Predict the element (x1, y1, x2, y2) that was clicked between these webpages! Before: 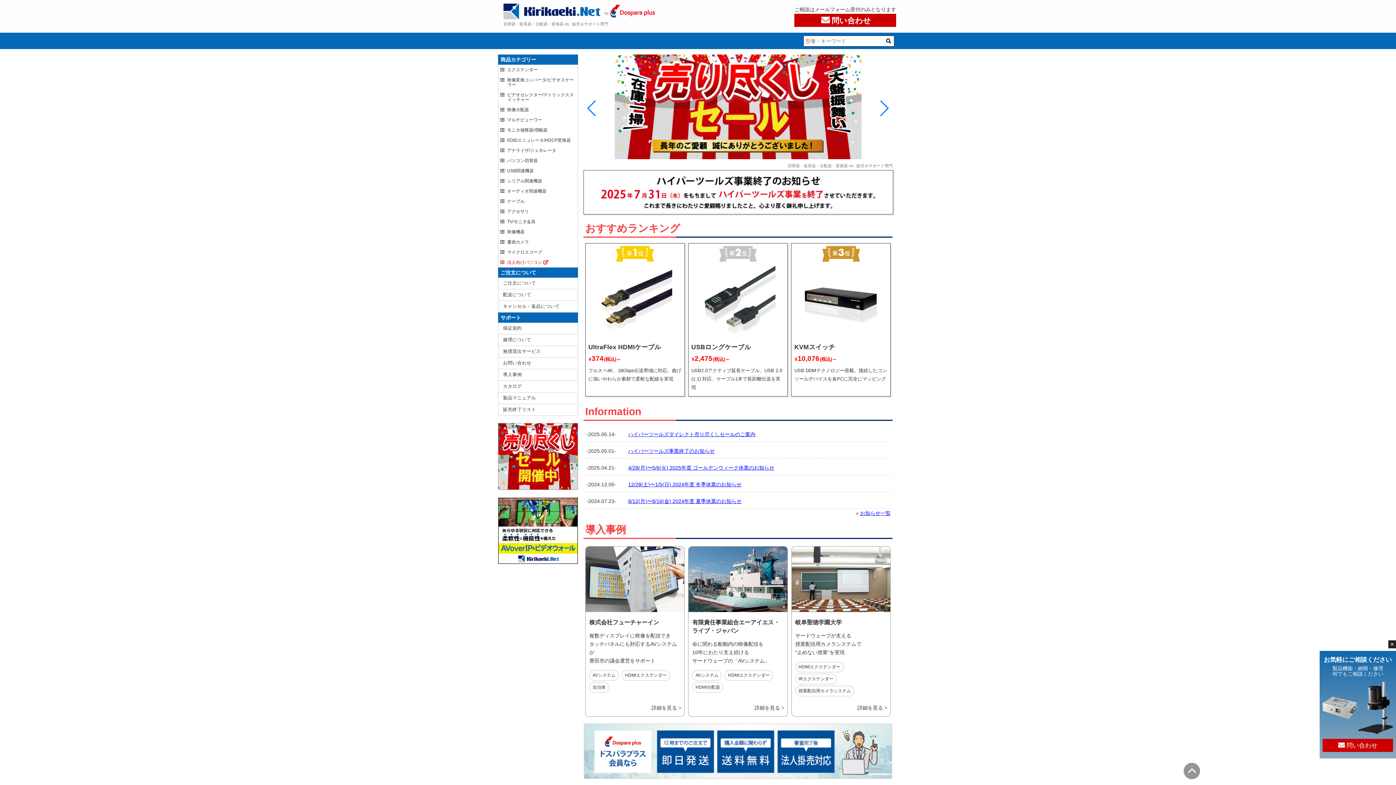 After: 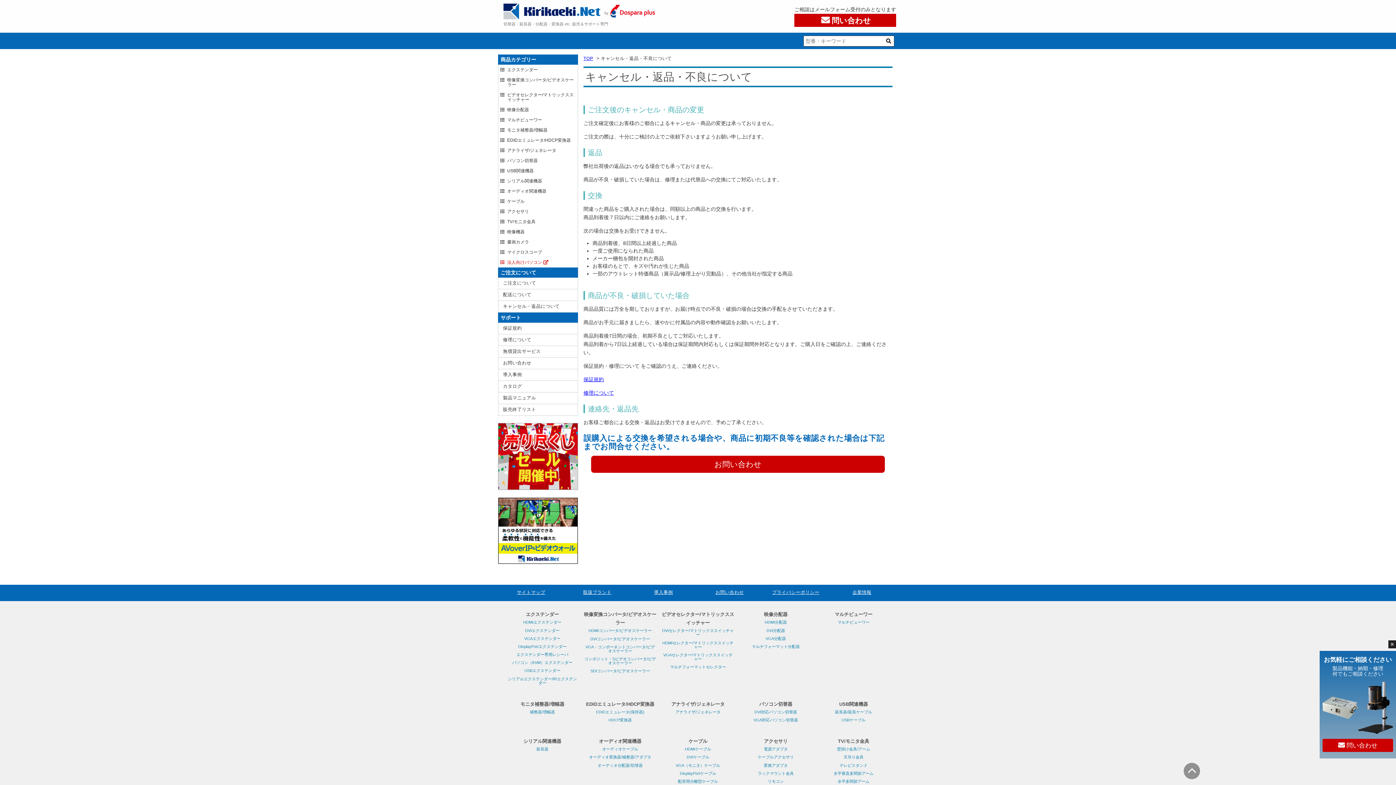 Action: label: キャンセル・返品について bbox: (498, 301, 577, 312)